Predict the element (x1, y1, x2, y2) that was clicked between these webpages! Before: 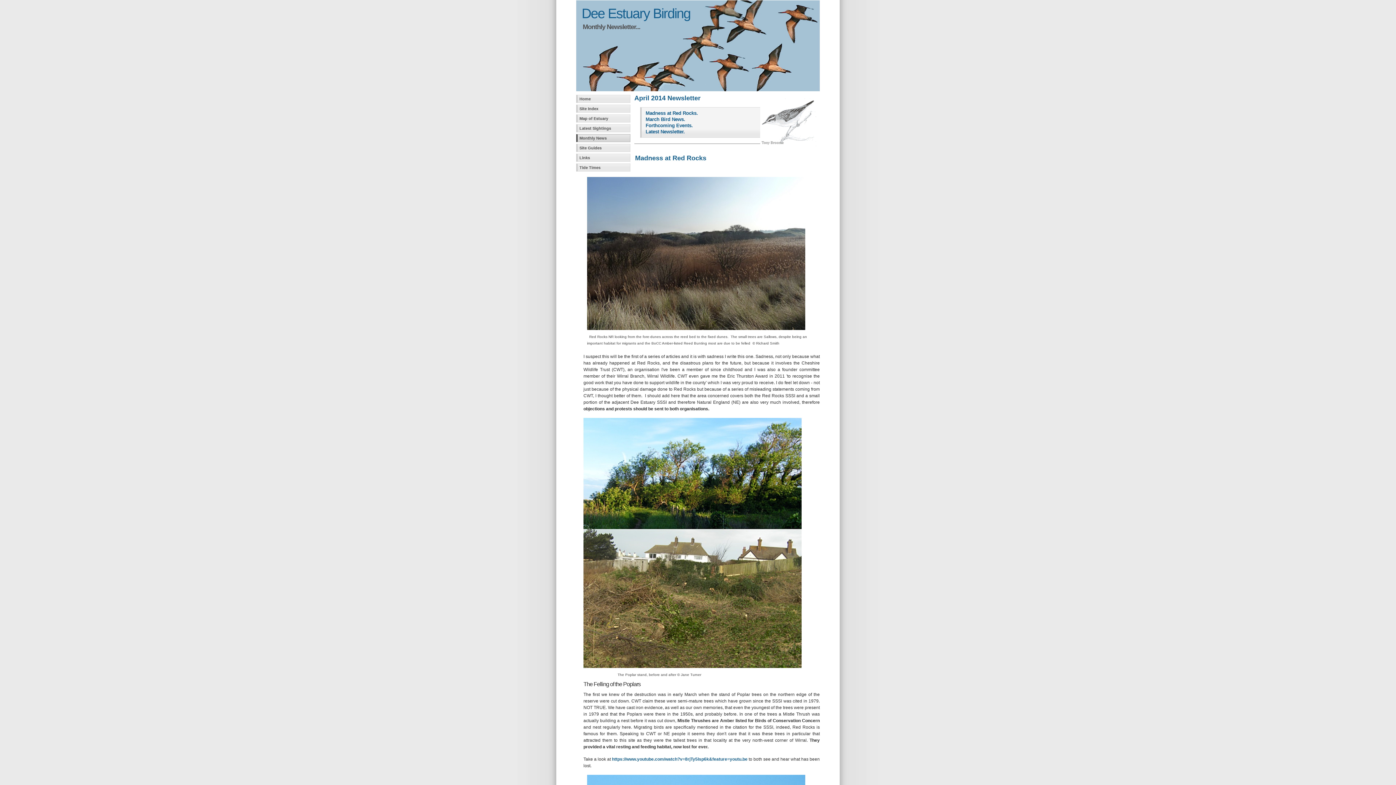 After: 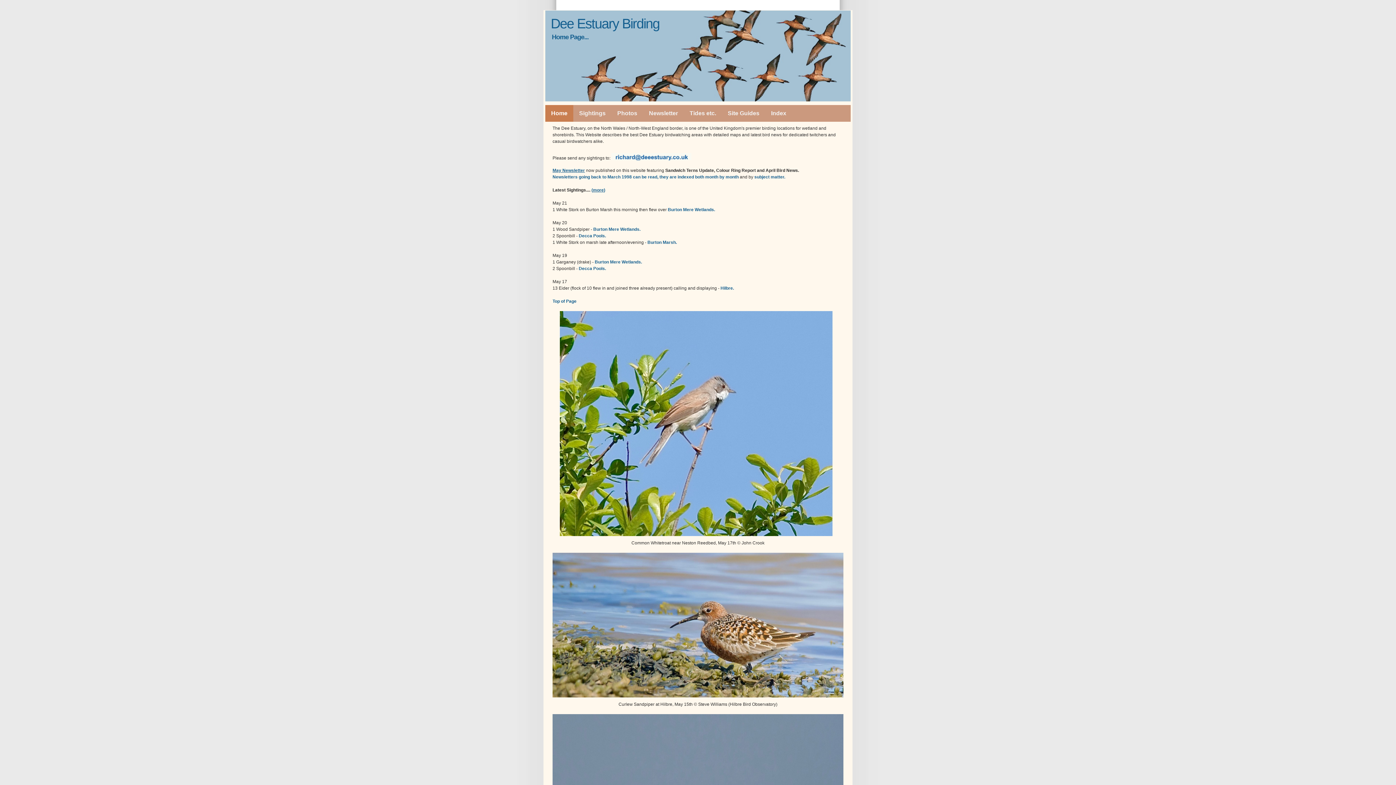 Action: bbox: (576, 94, 630, 102) label: Home